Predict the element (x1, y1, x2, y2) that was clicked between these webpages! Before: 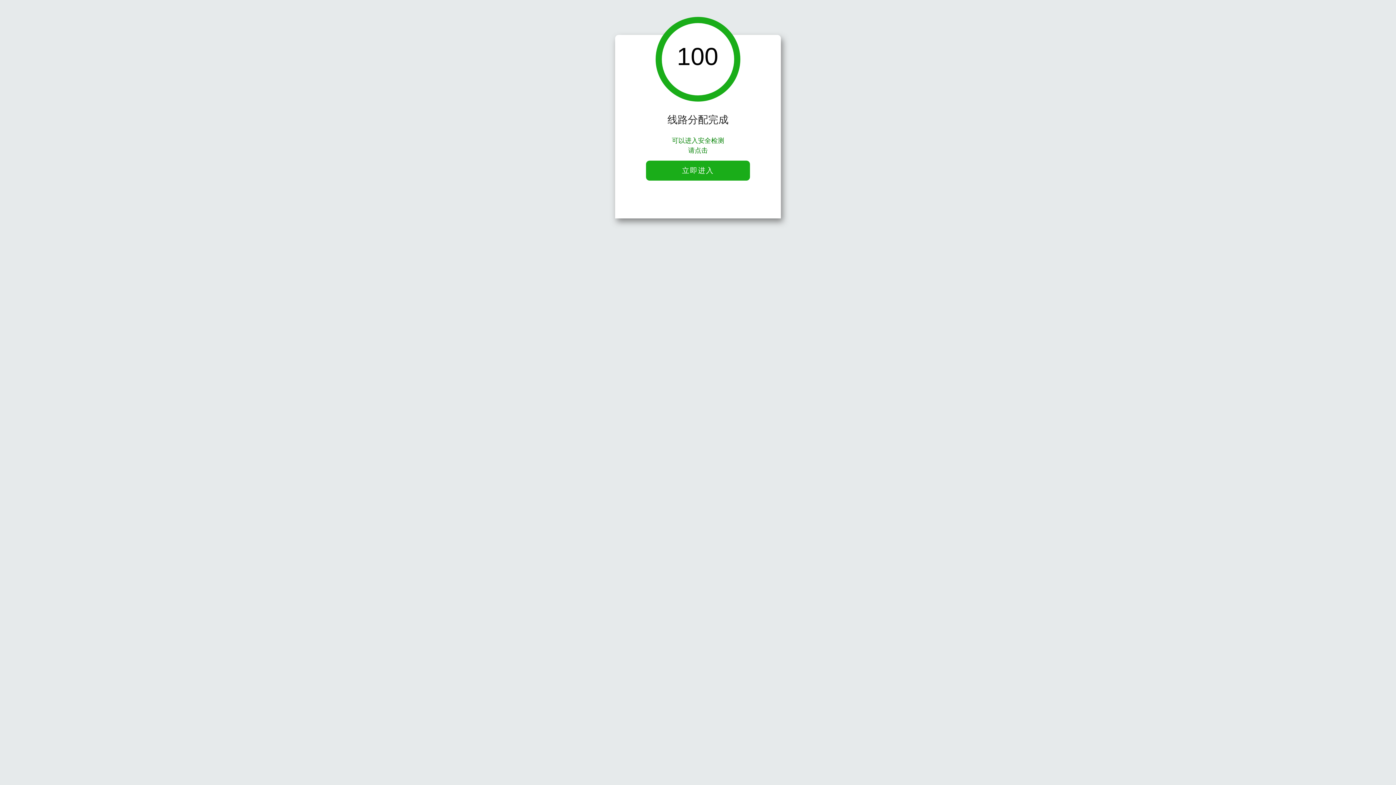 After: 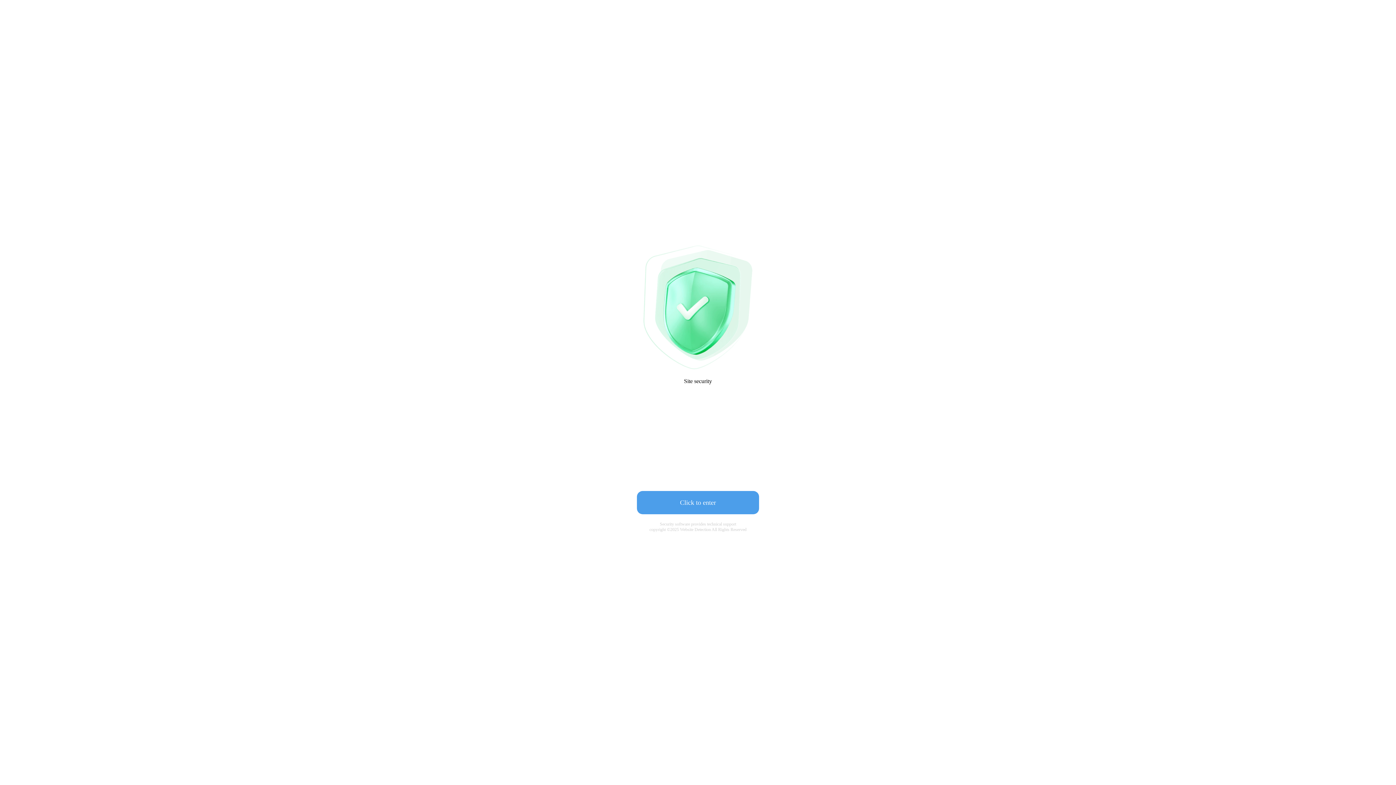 Action: label: 立即进入 bbox: (646, 160, 750, 180)